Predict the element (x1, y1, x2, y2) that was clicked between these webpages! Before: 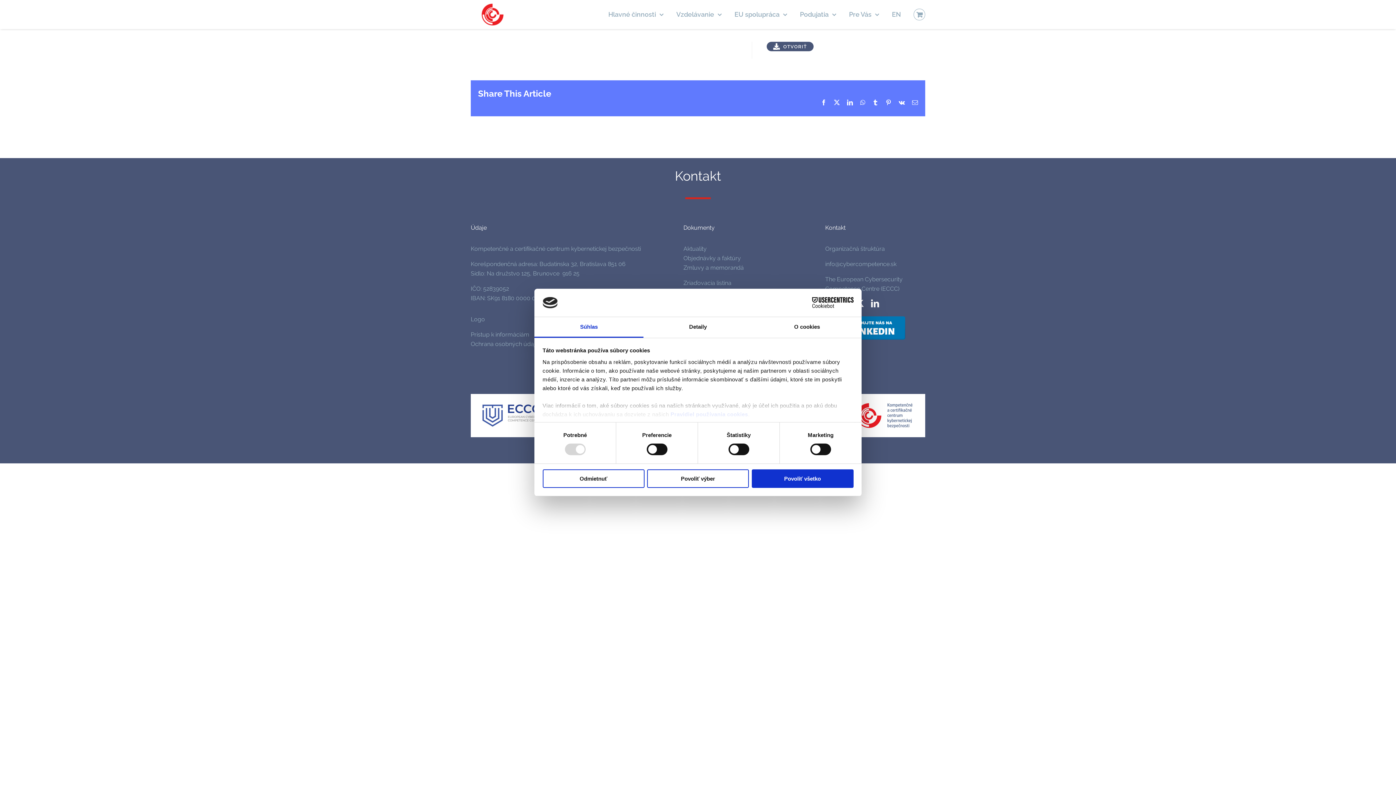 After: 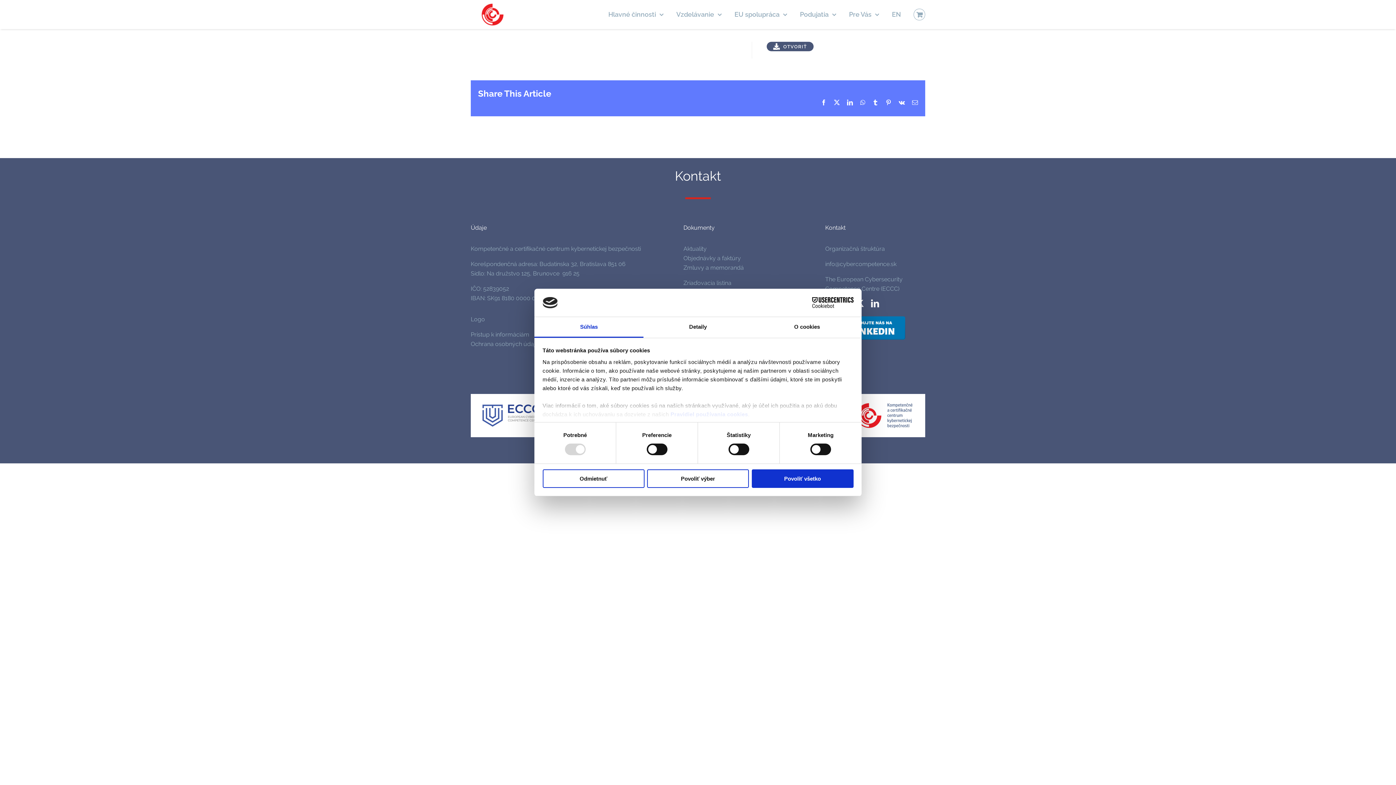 Action: bbox: (860, 99, 865, 105) label: WhatsApp